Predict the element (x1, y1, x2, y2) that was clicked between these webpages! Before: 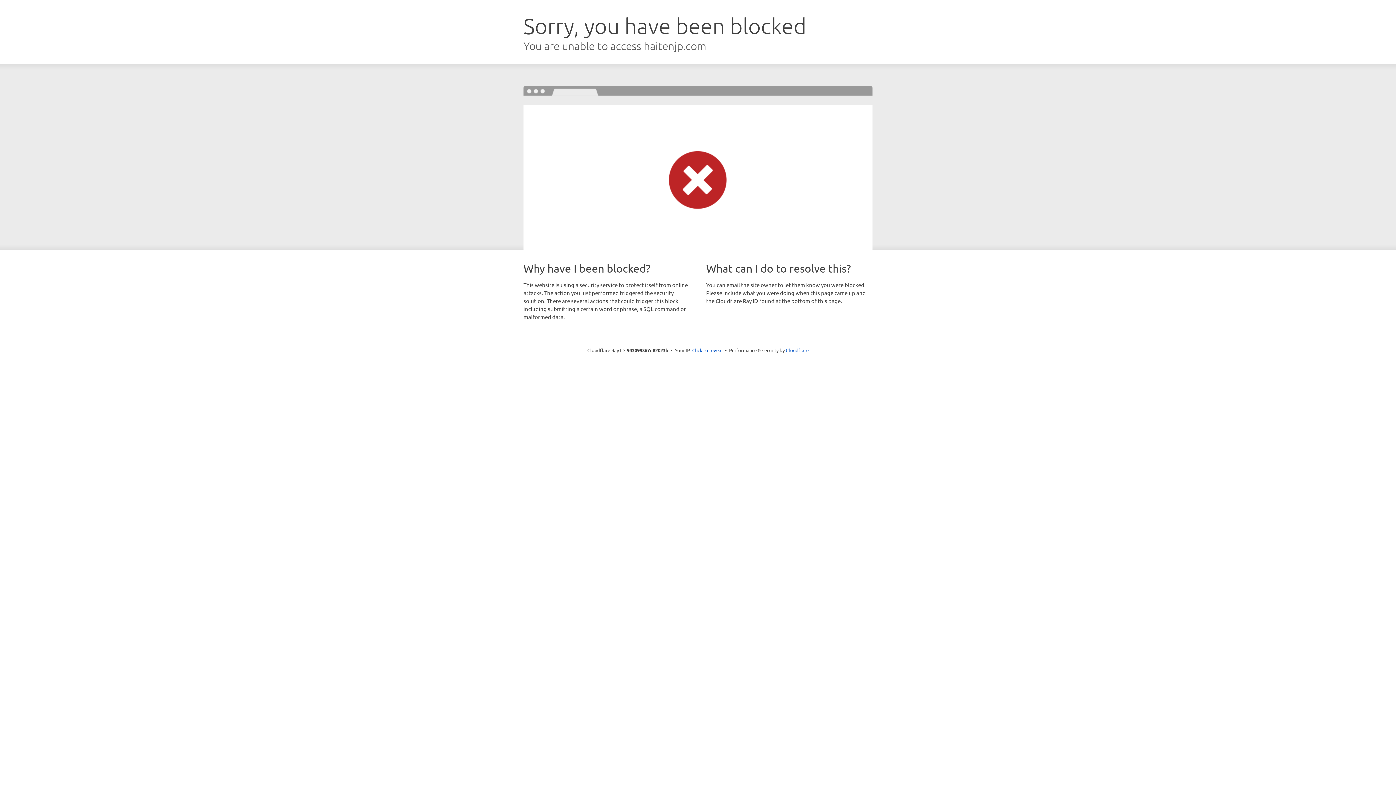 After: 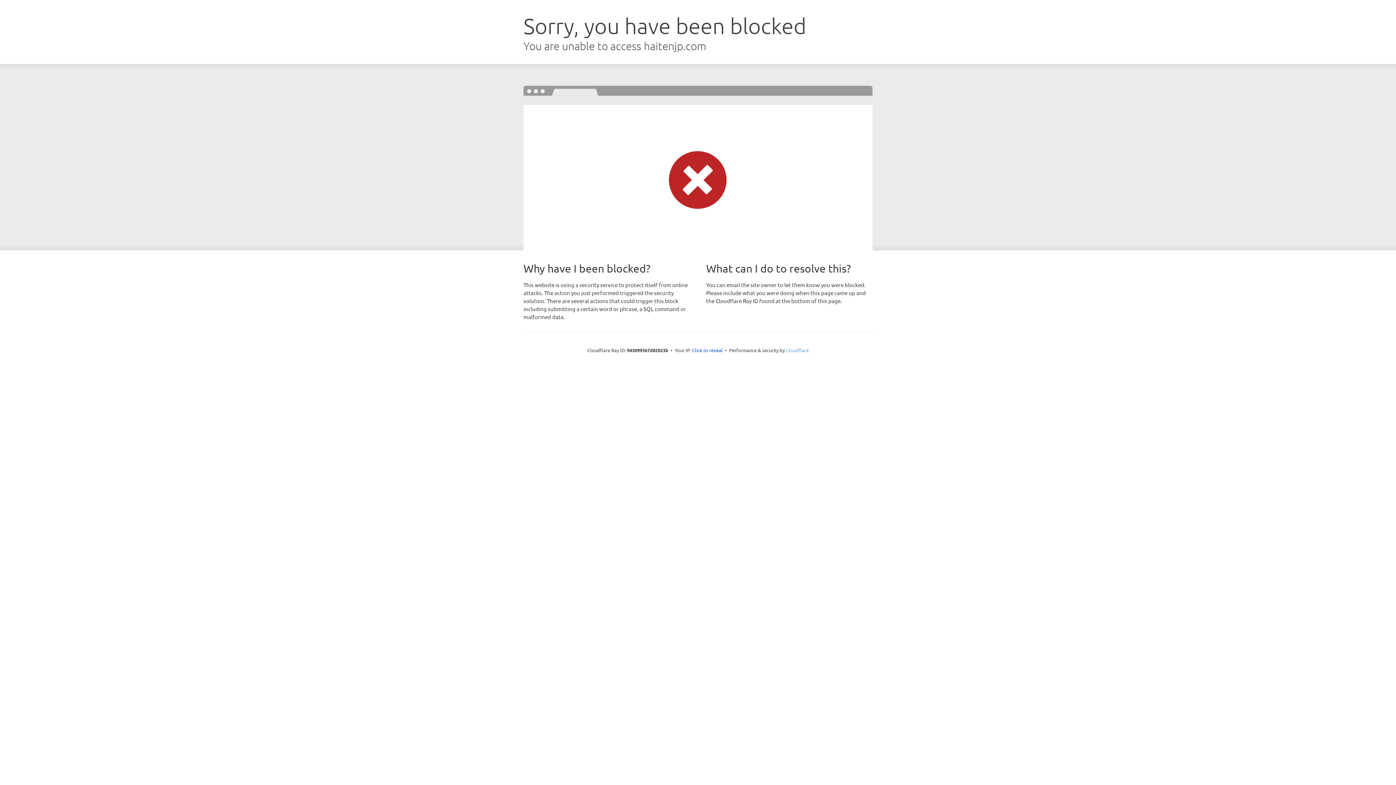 Action: bbox: (786, 347, 808, 353) label: Cloudflare